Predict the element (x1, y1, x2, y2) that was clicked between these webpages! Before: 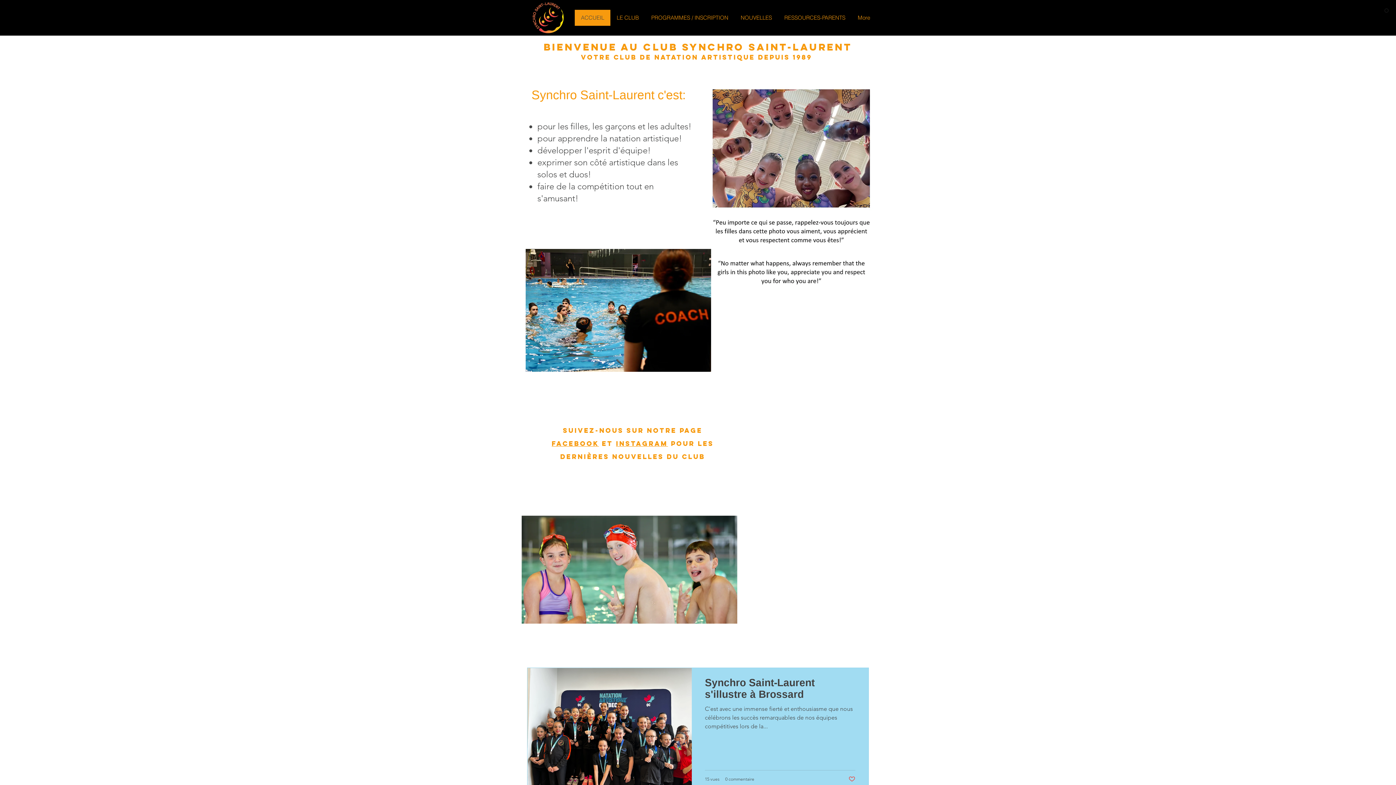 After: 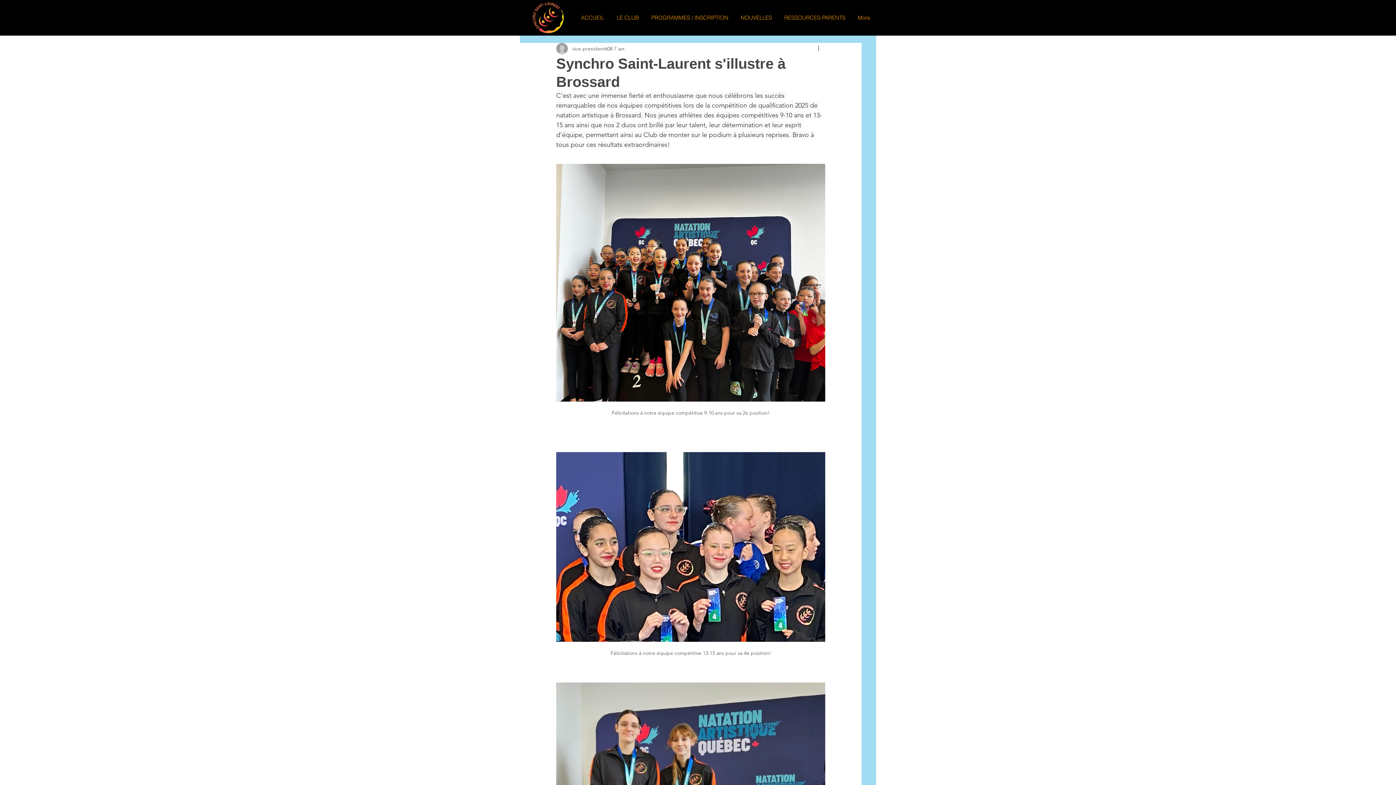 Action: label: Synchro Saint-Laurent s'illustre à Brossard bbox: (705, 677, 855, 705)